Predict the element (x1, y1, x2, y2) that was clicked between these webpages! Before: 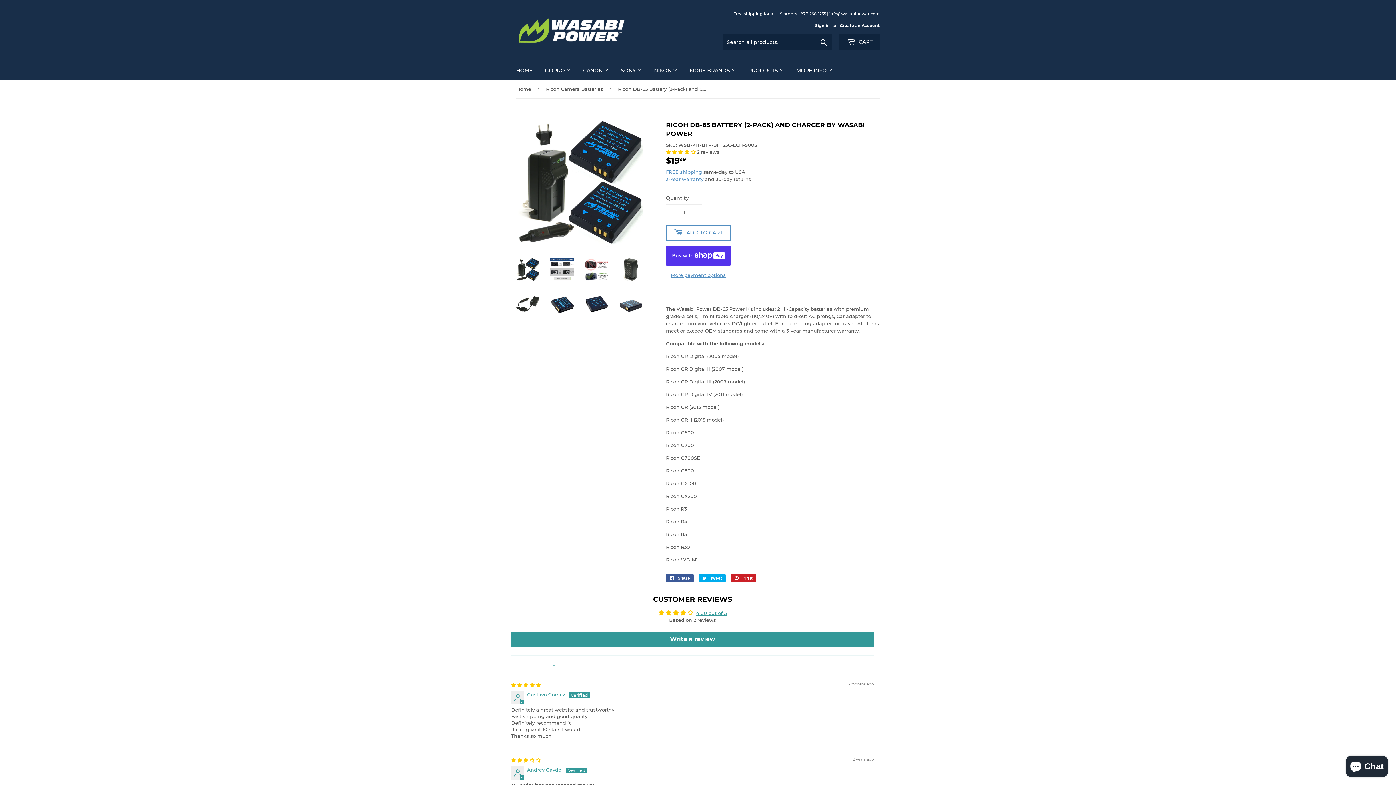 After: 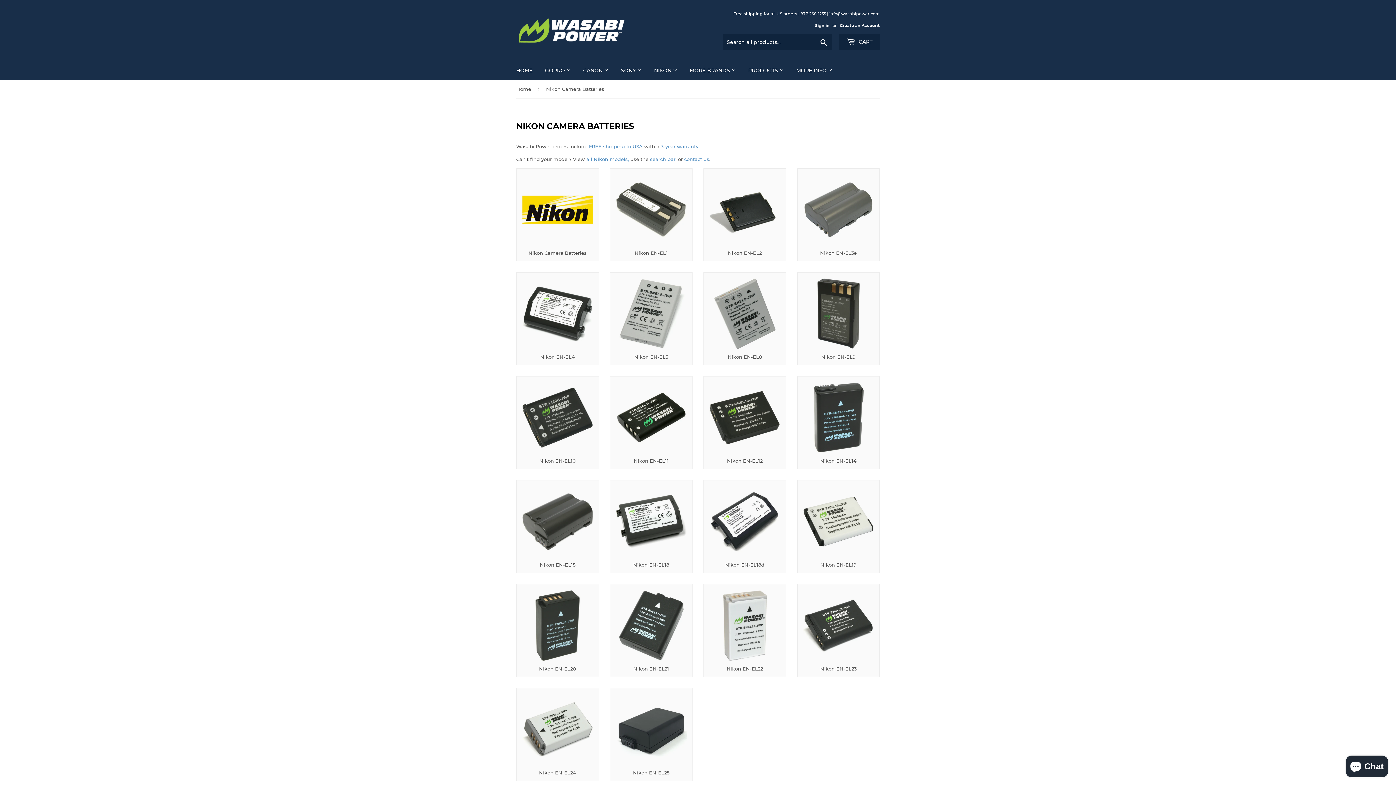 Action: bbox: (648, 61, 682, 80) label: NIKON 